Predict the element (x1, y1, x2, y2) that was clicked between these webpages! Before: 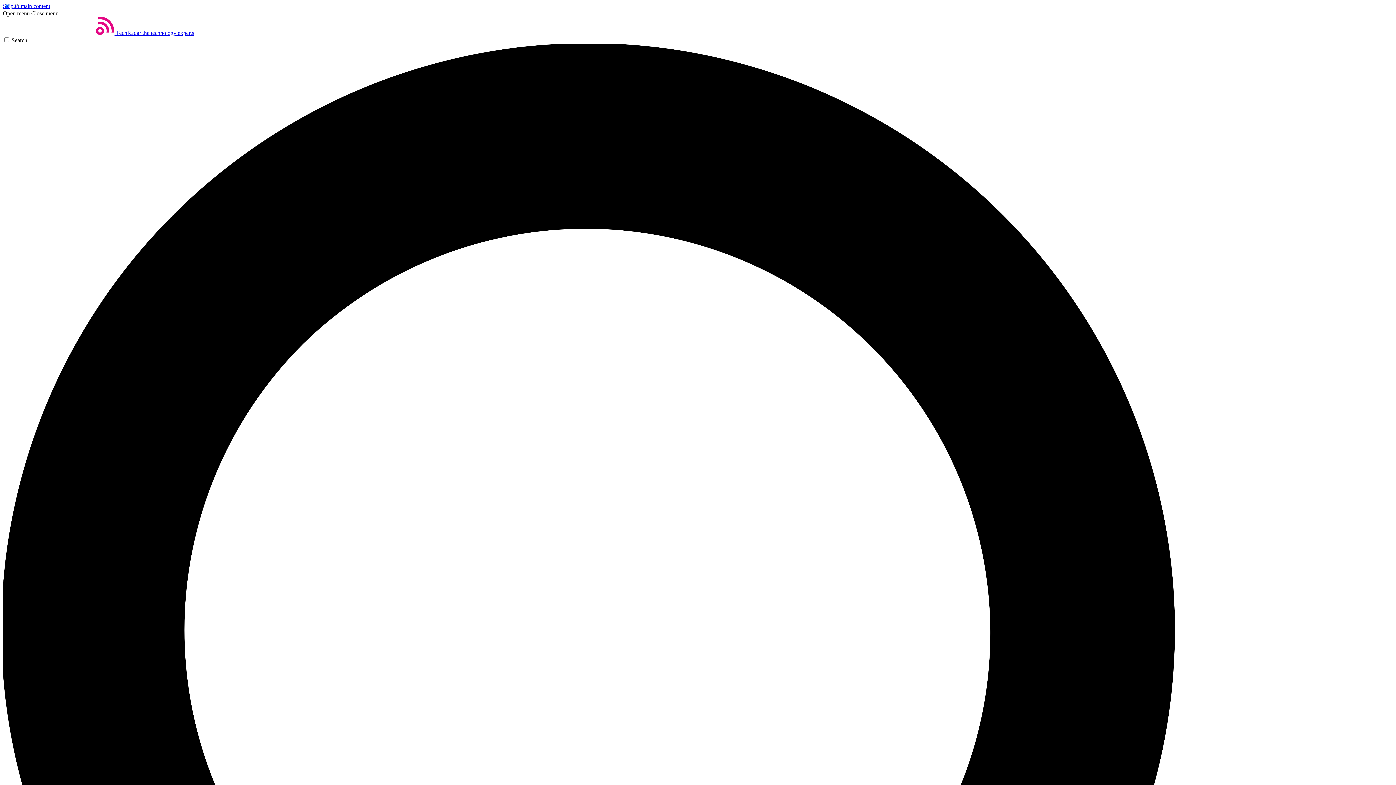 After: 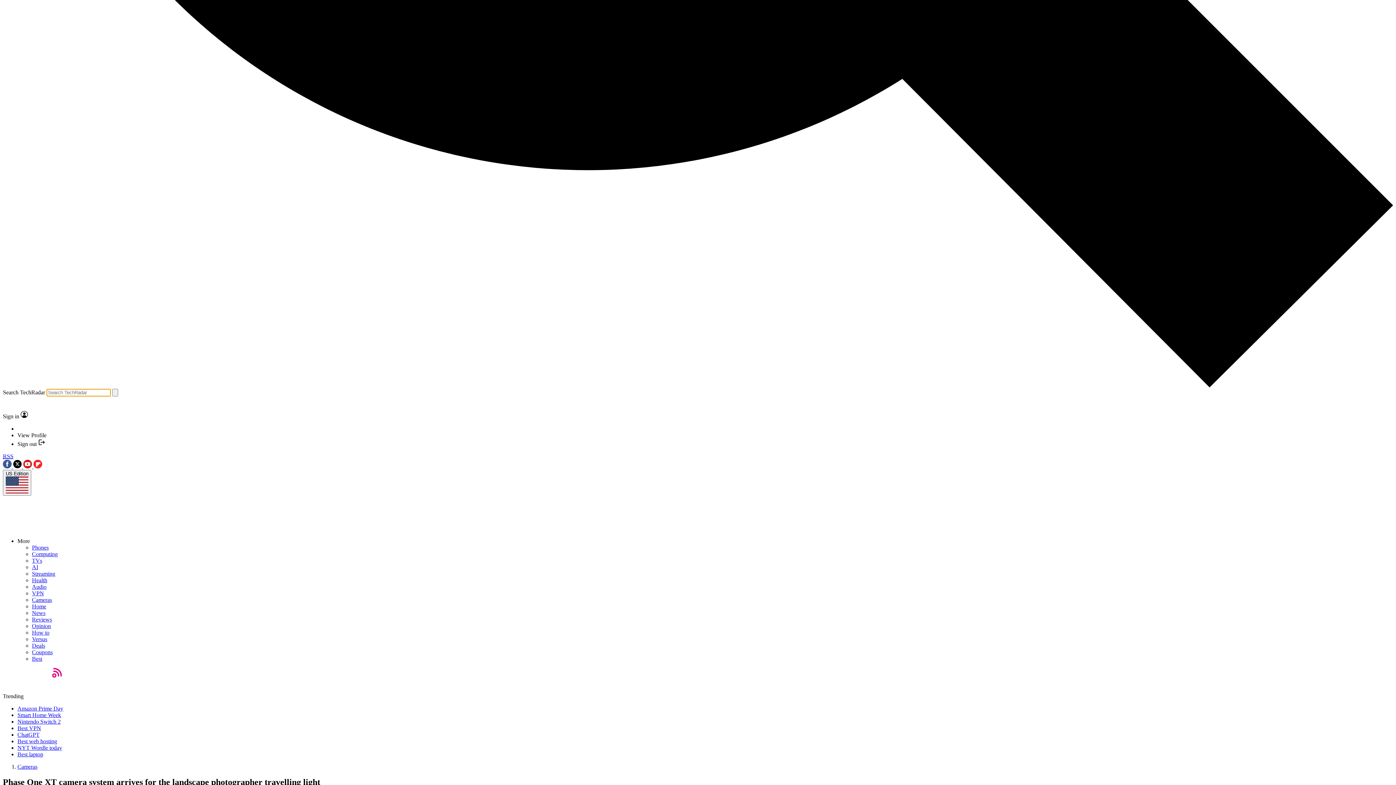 Action: label: Search bbox: (2, 37, 1393, 1435)